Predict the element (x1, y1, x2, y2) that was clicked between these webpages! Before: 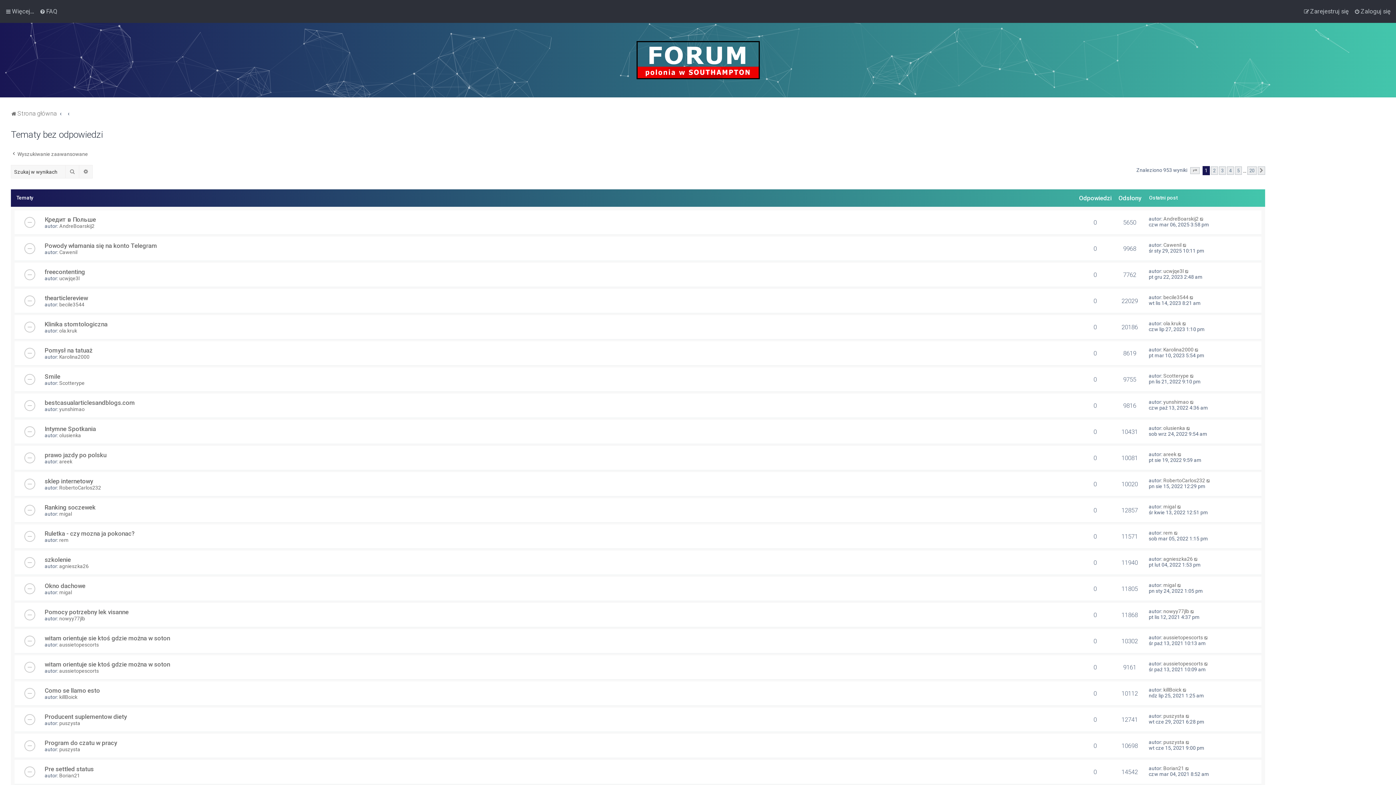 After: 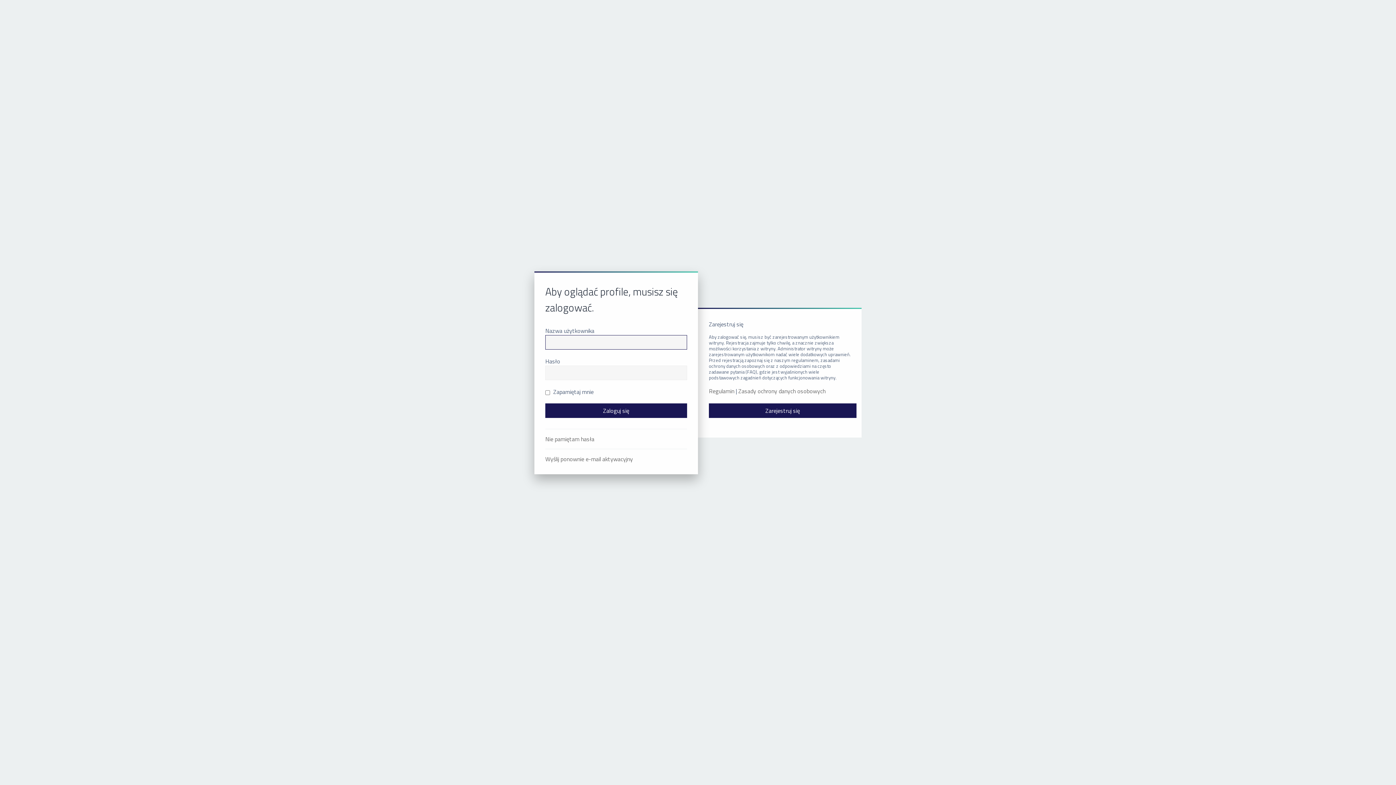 Action: bbox: (59, 223, 94, 229) label: AndreBoarskij2